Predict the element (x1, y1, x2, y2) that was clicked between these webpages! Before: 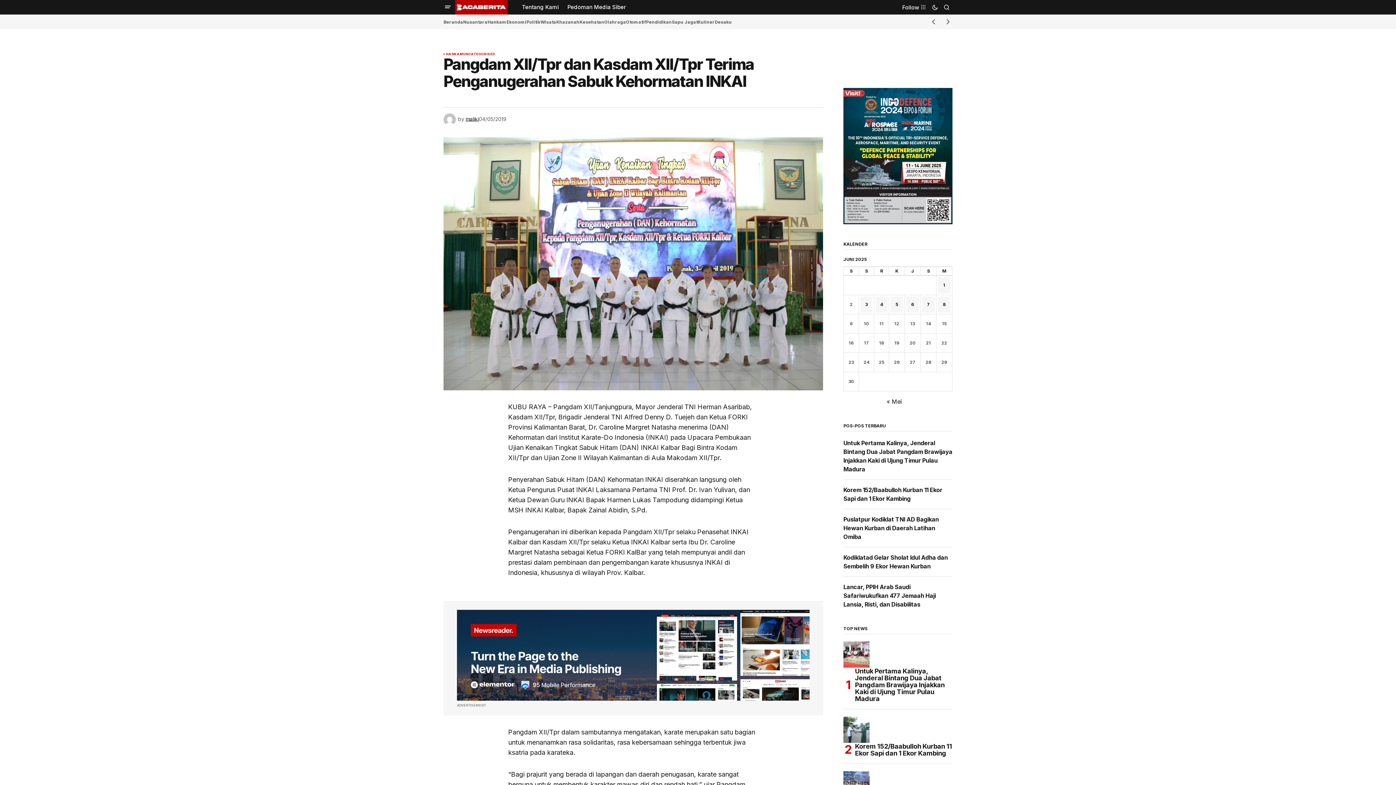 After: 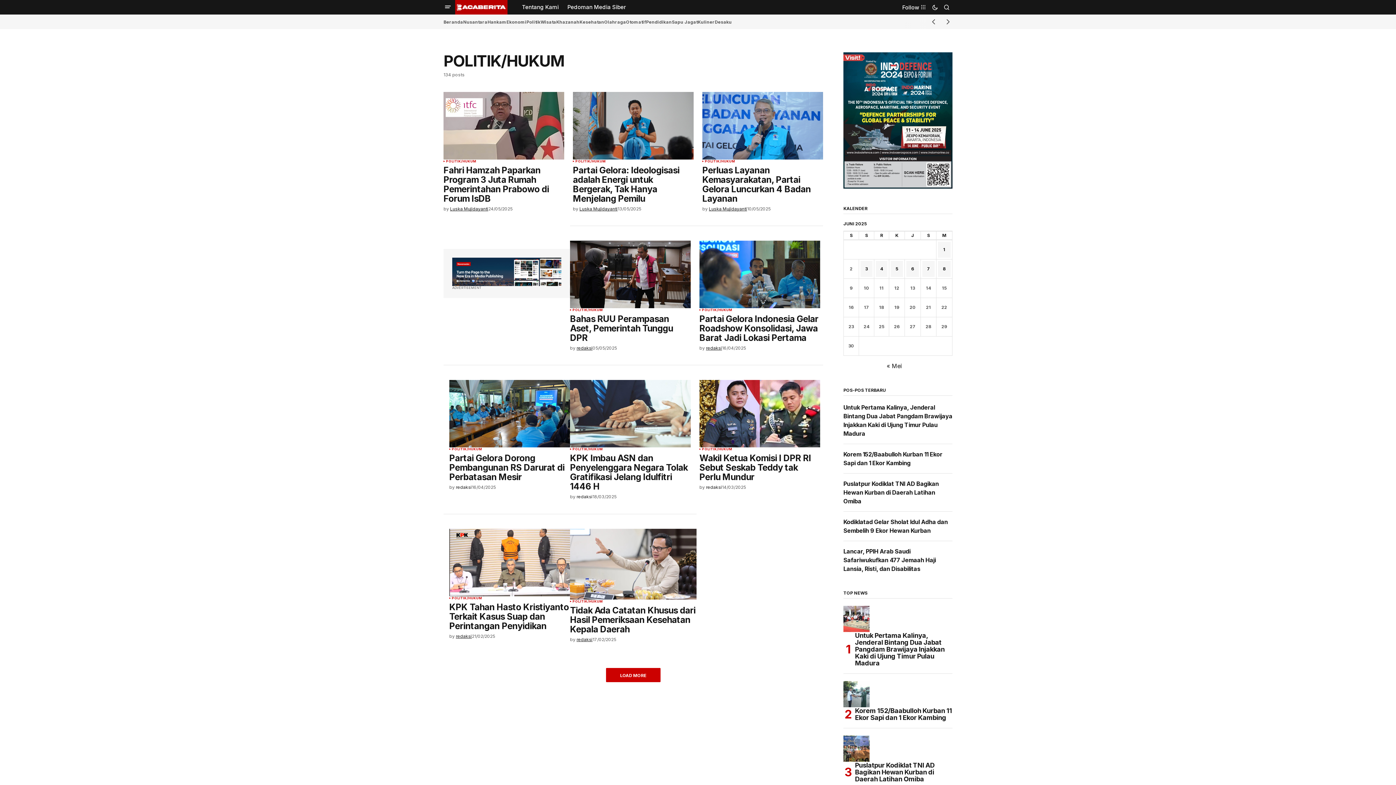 Action: bbox: (526, 16, 540, 27) label: Politik